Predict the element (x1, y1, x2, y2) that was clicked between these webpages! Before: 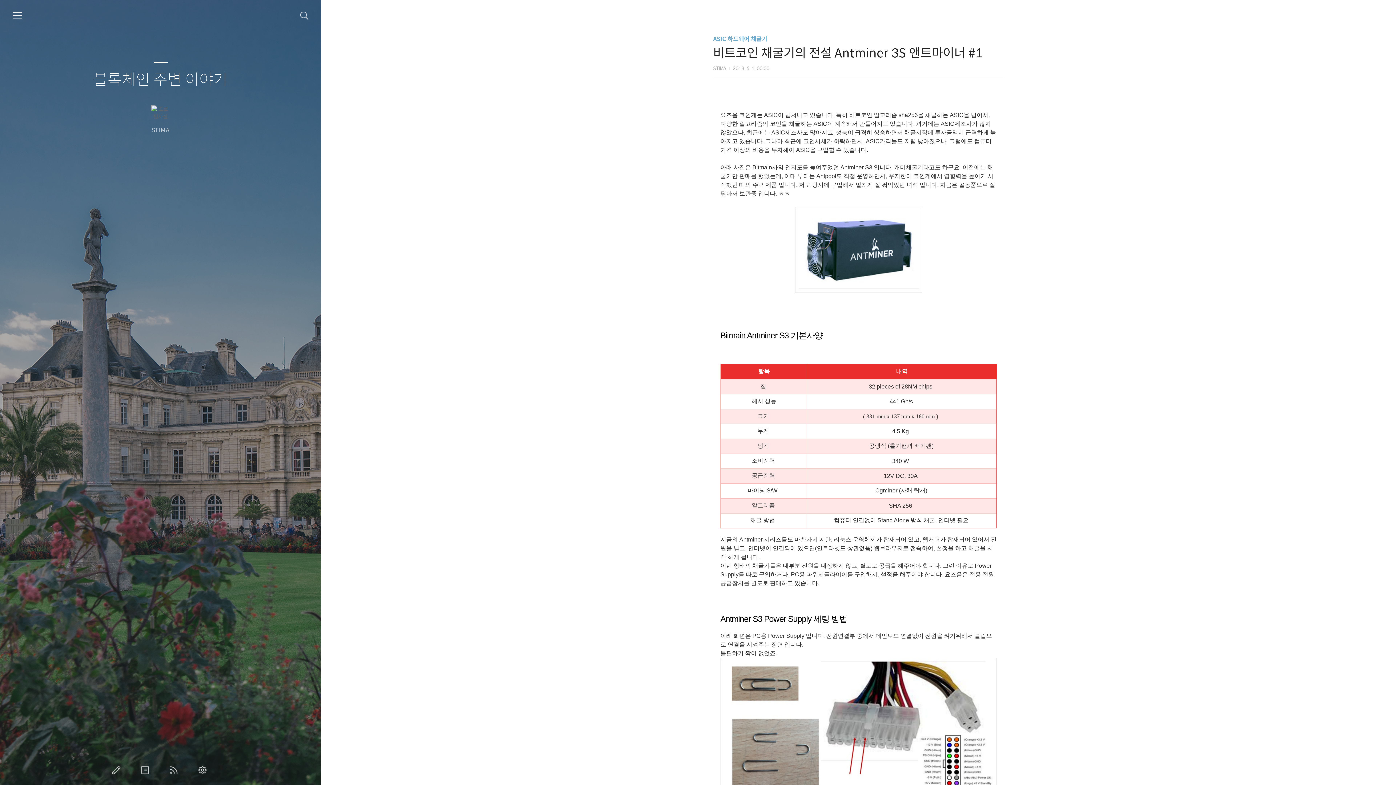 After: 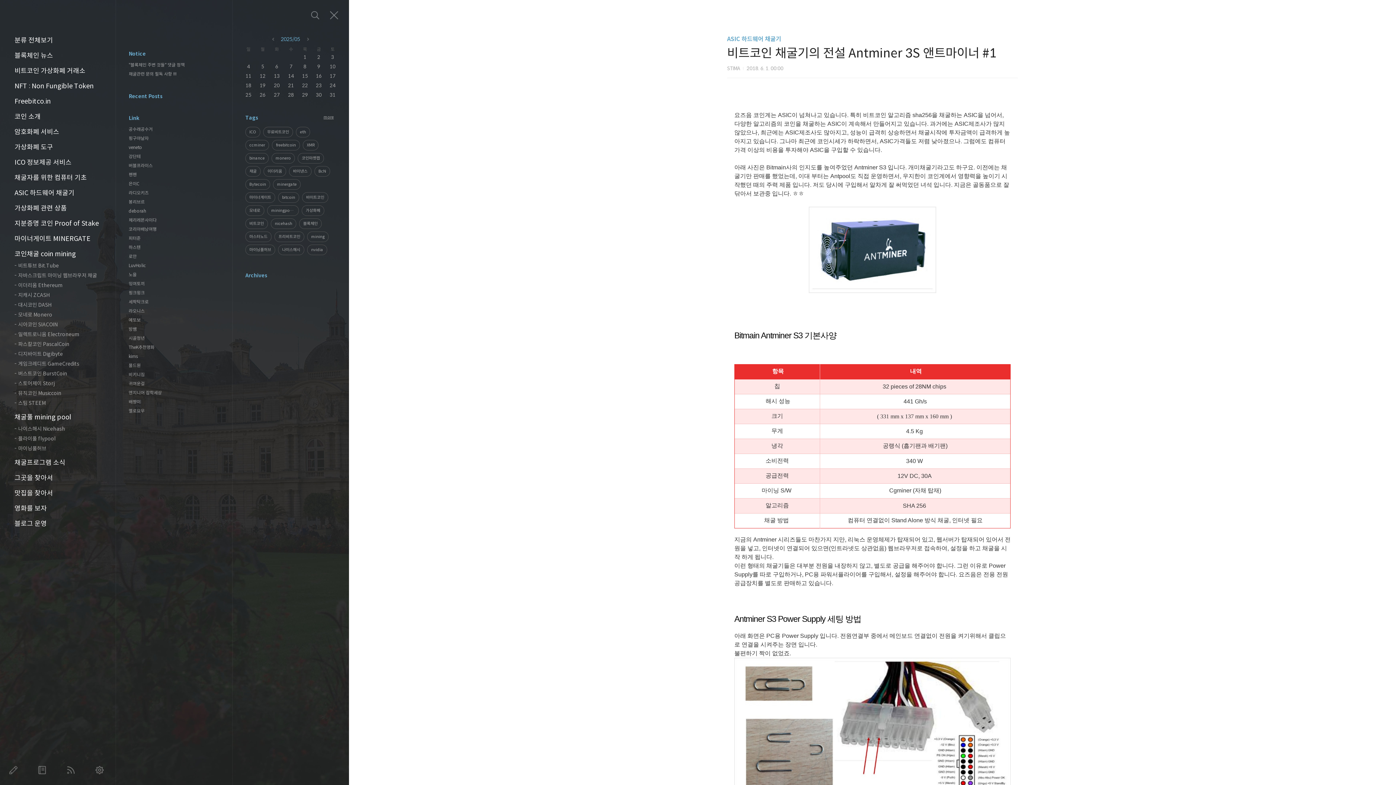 Action: label: 카테고리 bbox: (12, 10, 22, 20)